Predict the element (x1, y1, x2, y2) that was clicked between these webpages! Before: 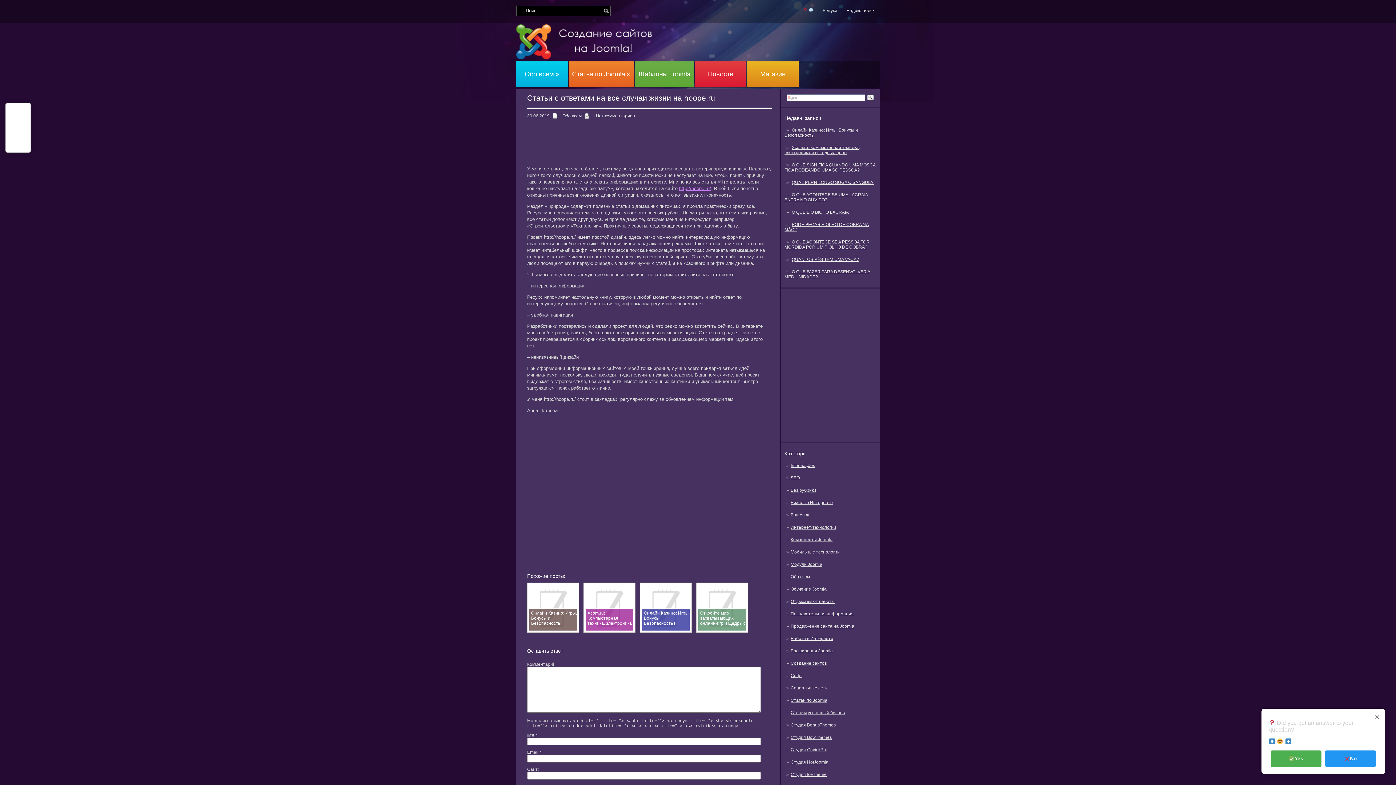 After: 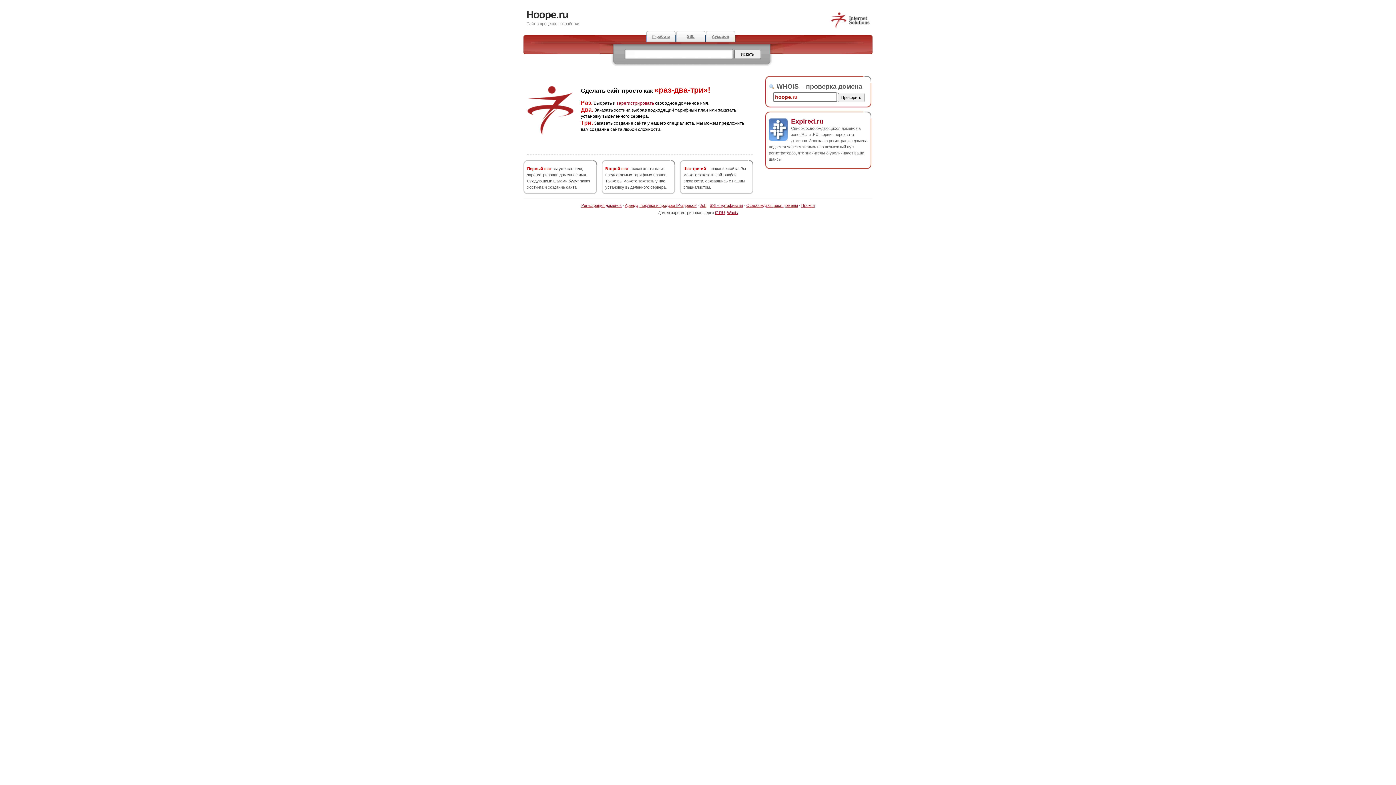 Action: label: http://hoope.ru/ bbox: (679, 185, 711, 191)